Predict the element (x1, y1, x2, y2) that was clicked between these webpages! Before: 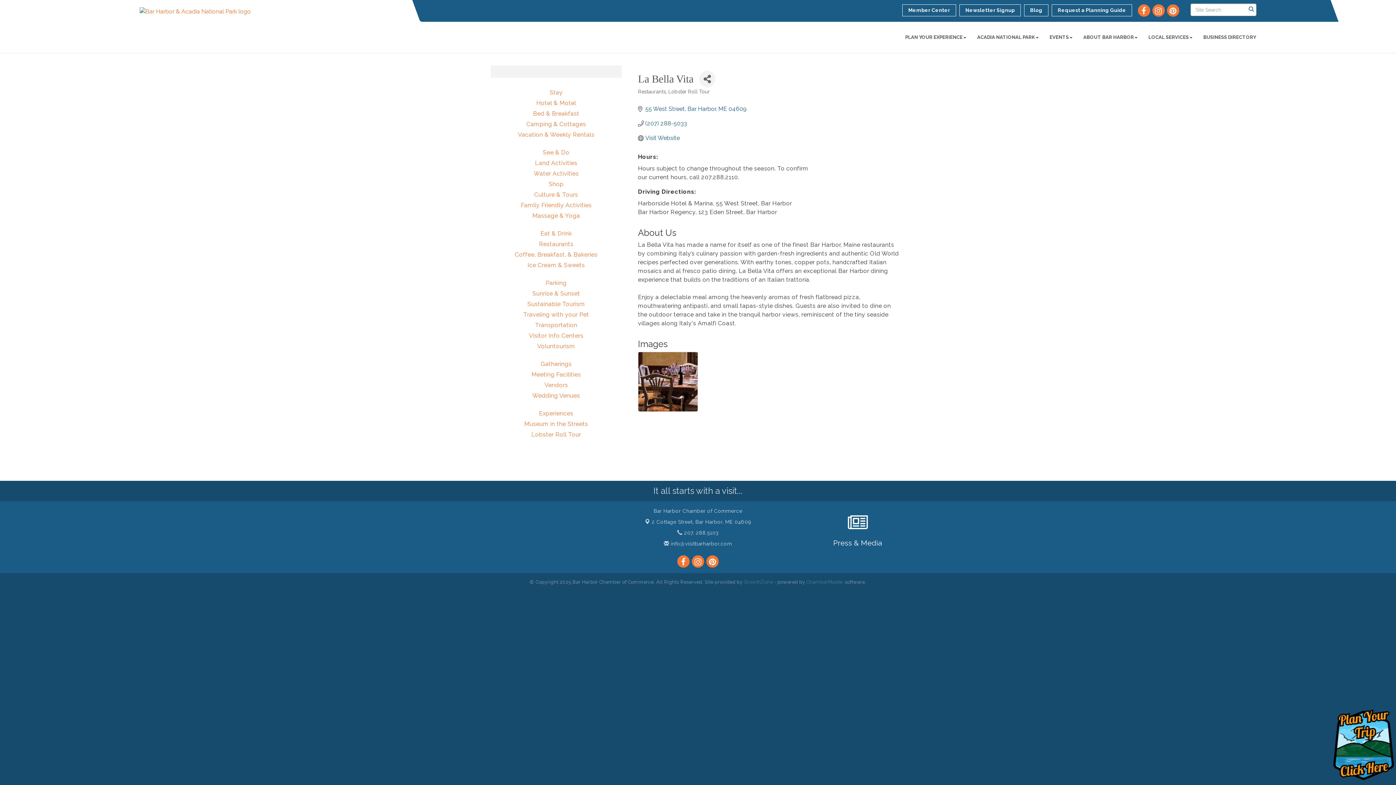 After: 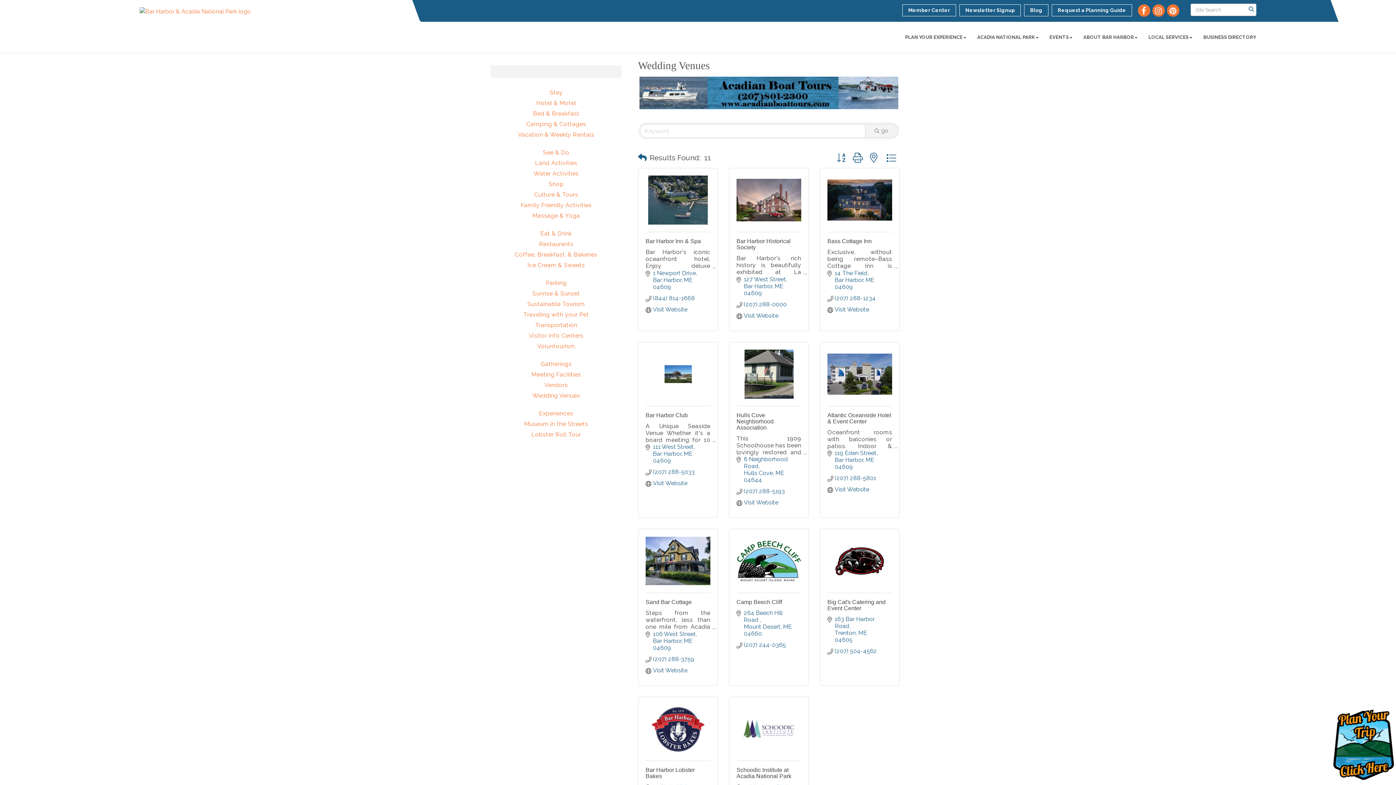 Action: bbox: (532, 392, 580, 399) label: Wedding Venues